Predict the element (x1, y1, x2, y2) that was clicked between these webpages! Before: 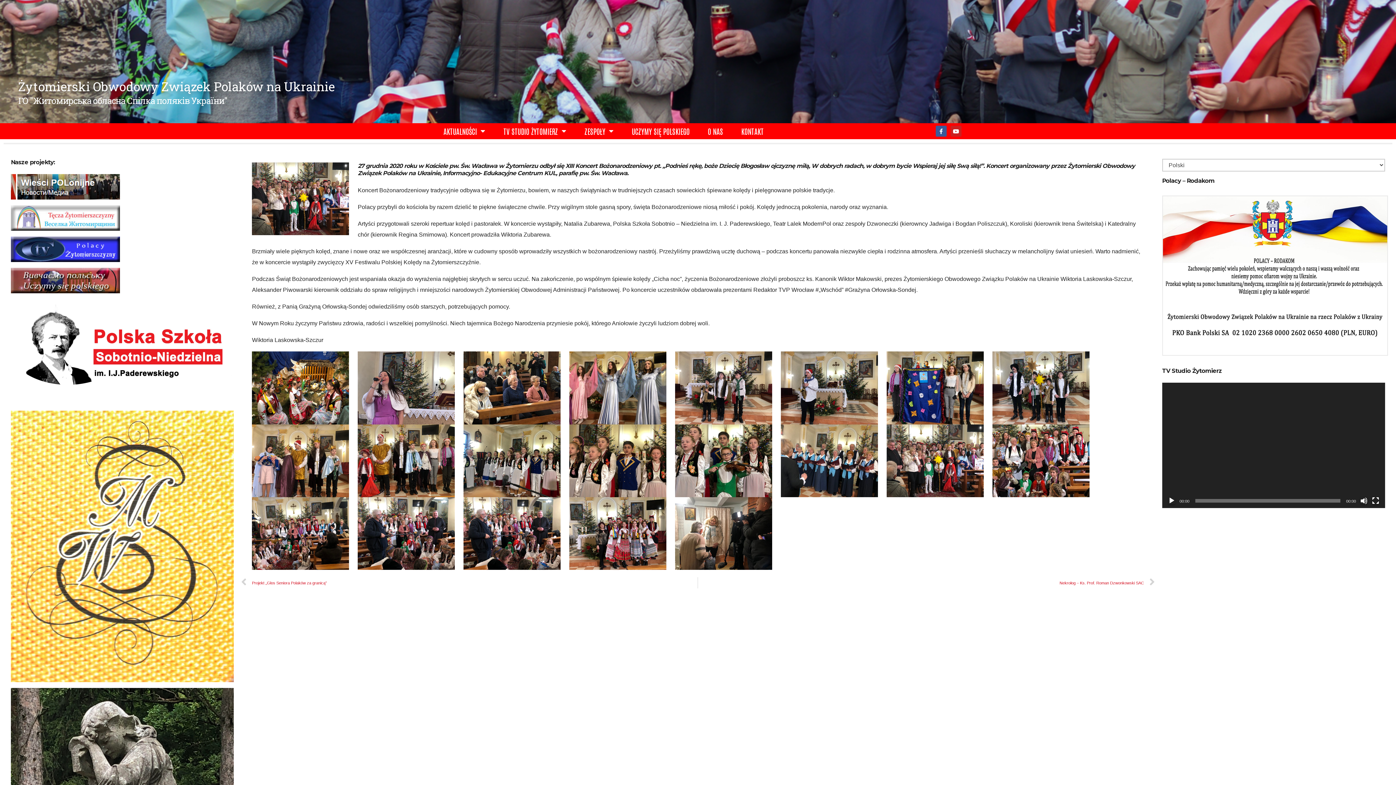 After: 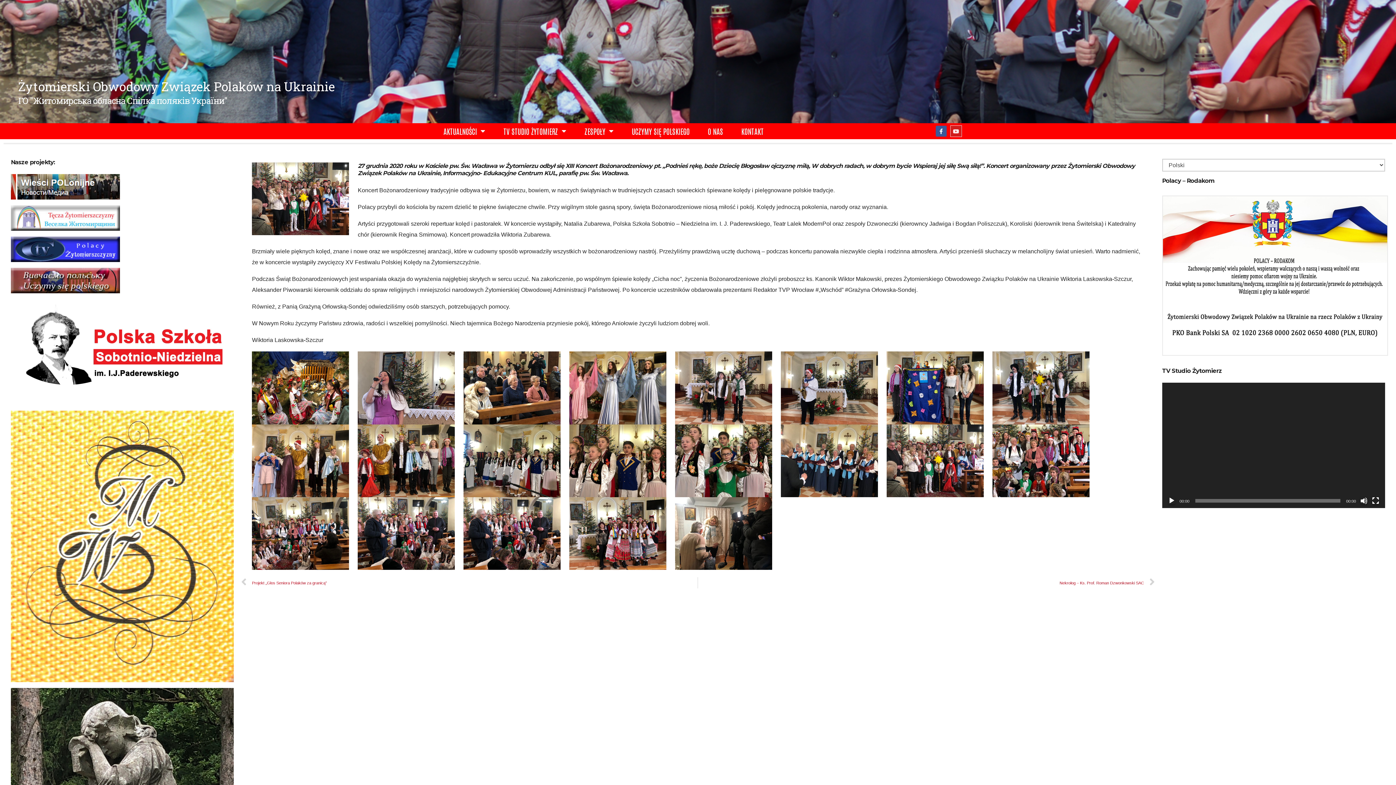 Action: bbox: (950, 125, 961, 136) label: Youtube